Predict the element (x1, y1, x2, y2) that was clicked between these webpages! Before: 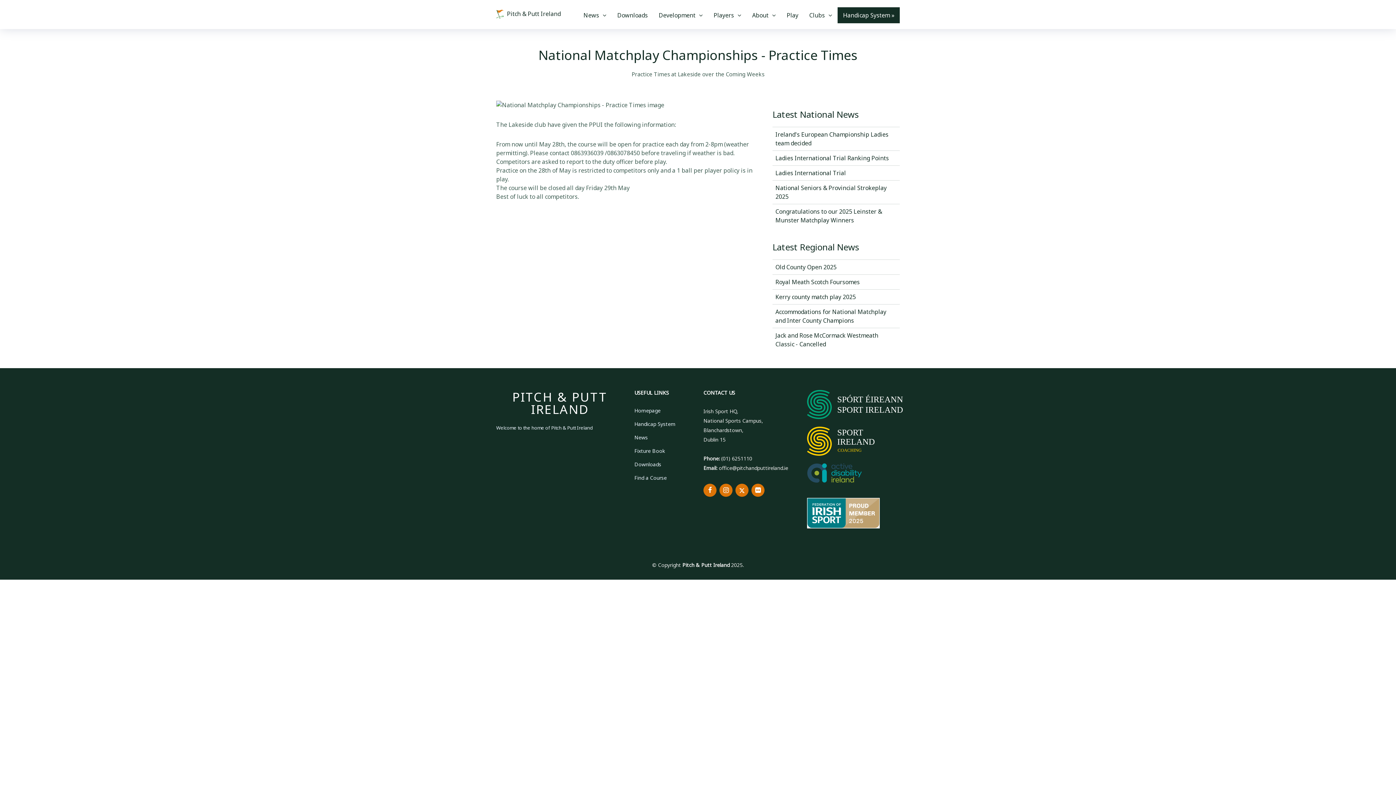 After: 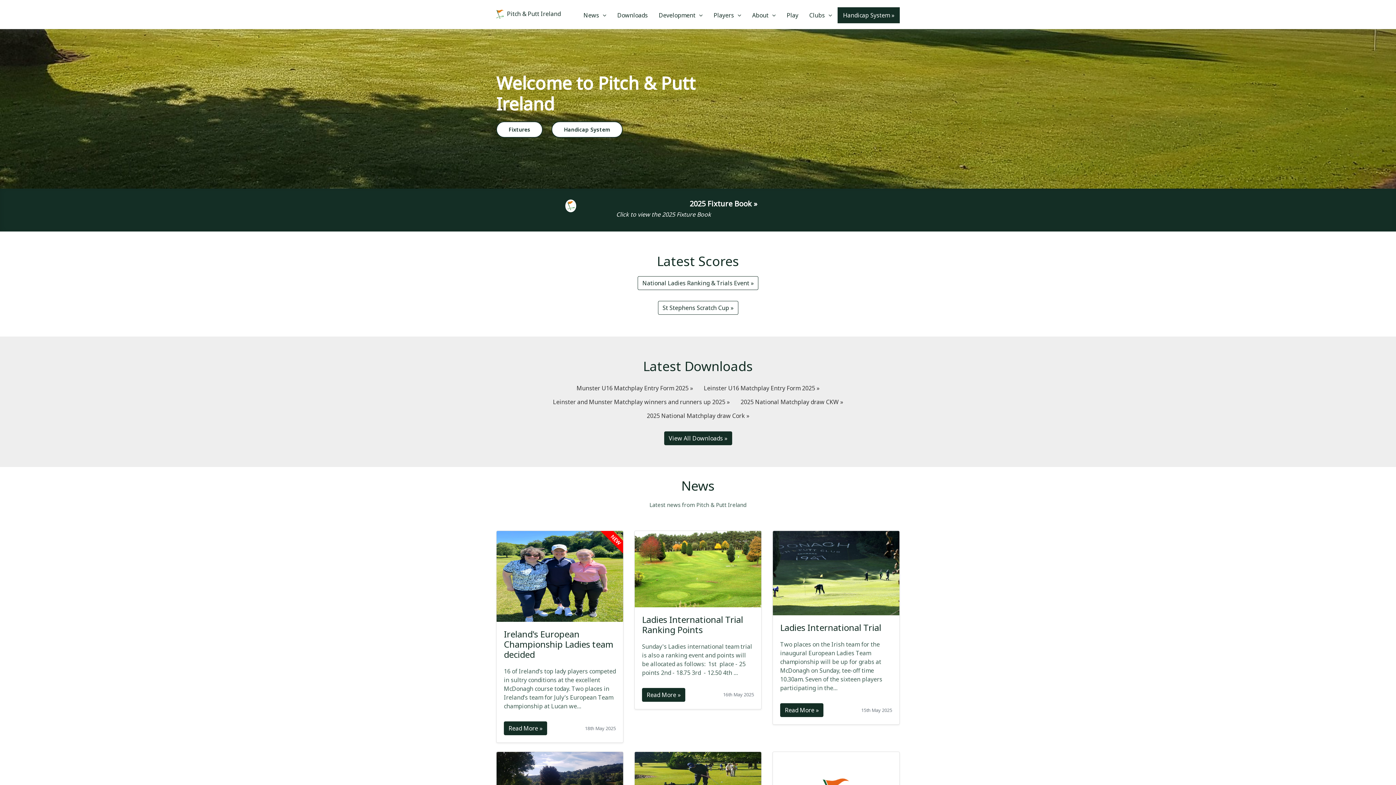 Action: label:   Pitch & Putt Ireland bbox: (496, 9, 560, 17)